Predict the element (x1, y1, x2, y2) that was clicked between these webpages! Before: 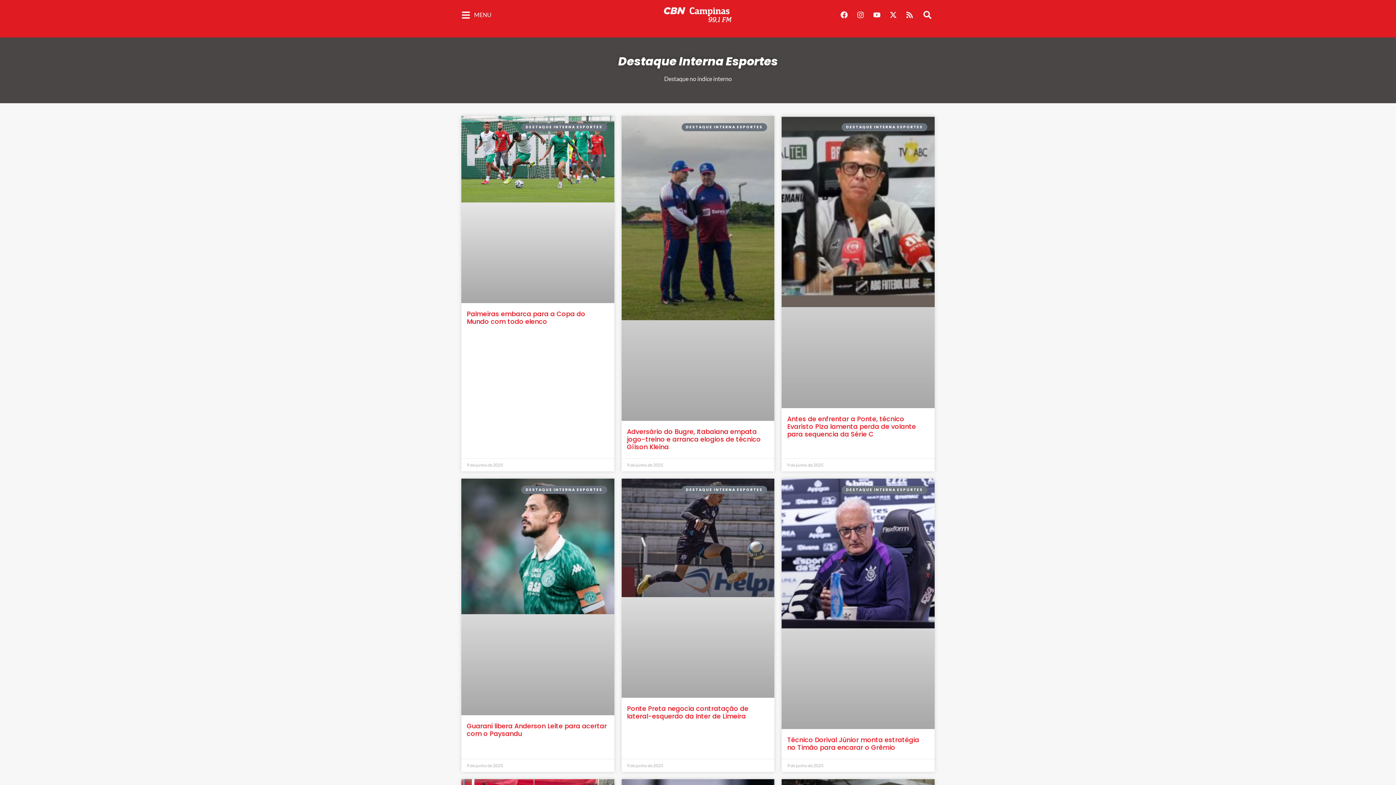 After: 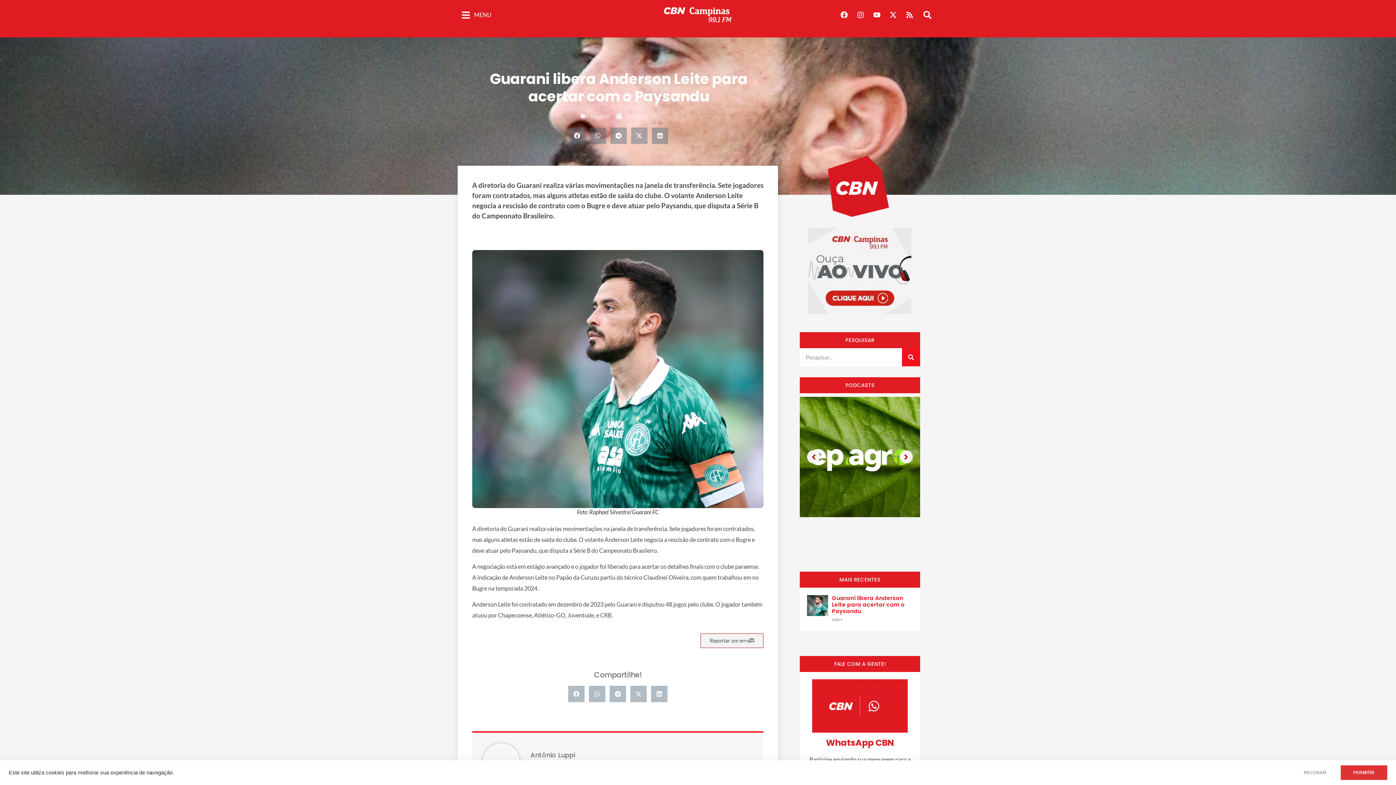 Action: bbox: (461, 479, 614, 715)